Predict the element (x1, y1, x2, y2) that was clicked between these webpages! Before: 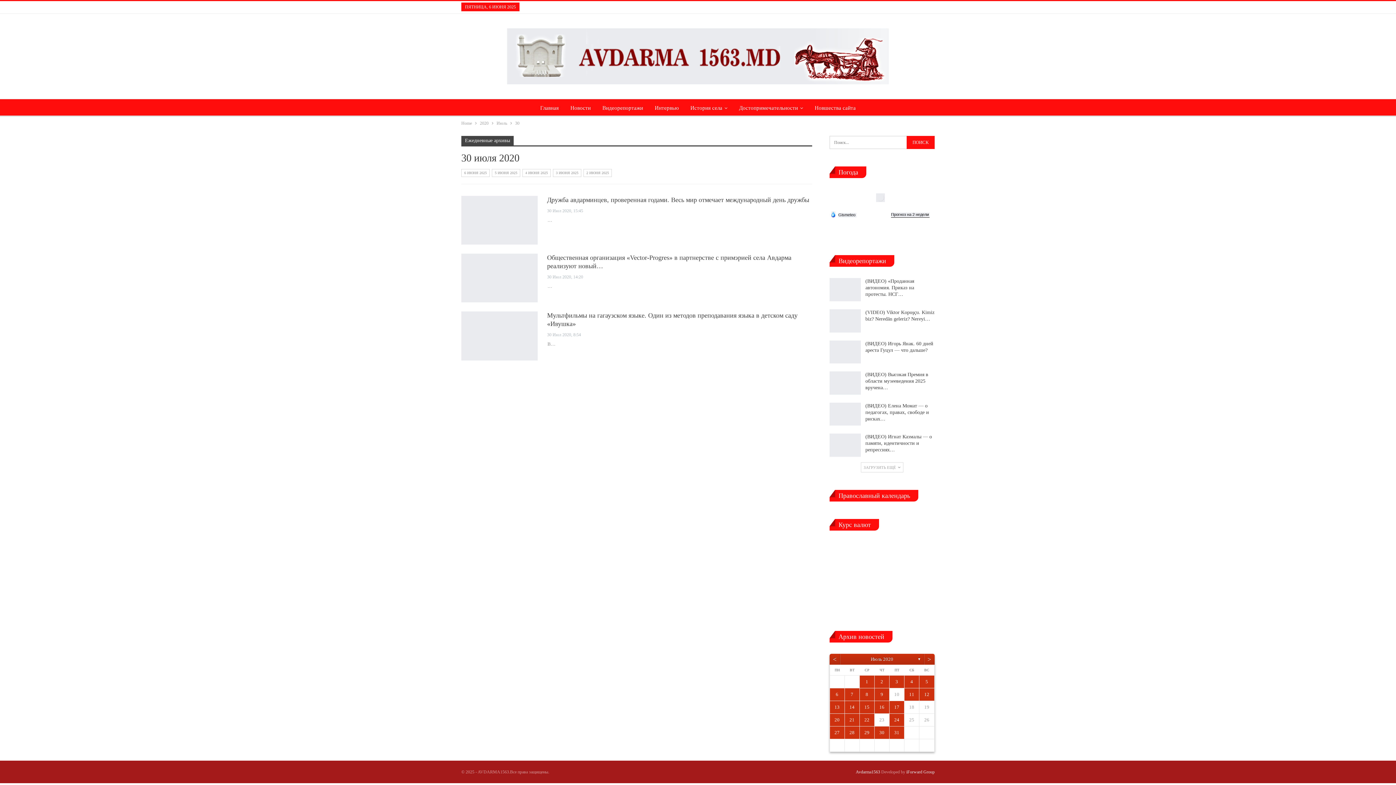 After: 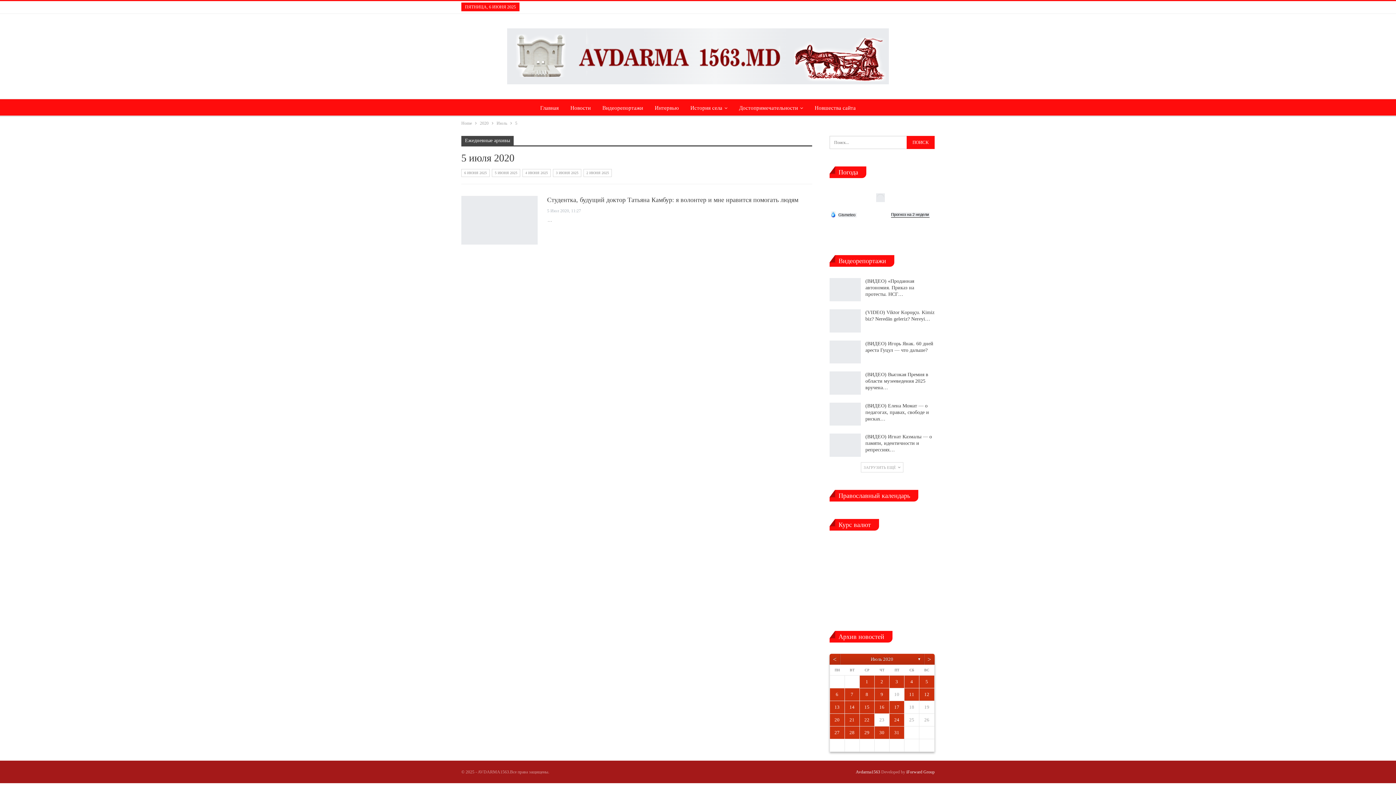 Action: label: 5 bbox: (919, 676, 934, 688)